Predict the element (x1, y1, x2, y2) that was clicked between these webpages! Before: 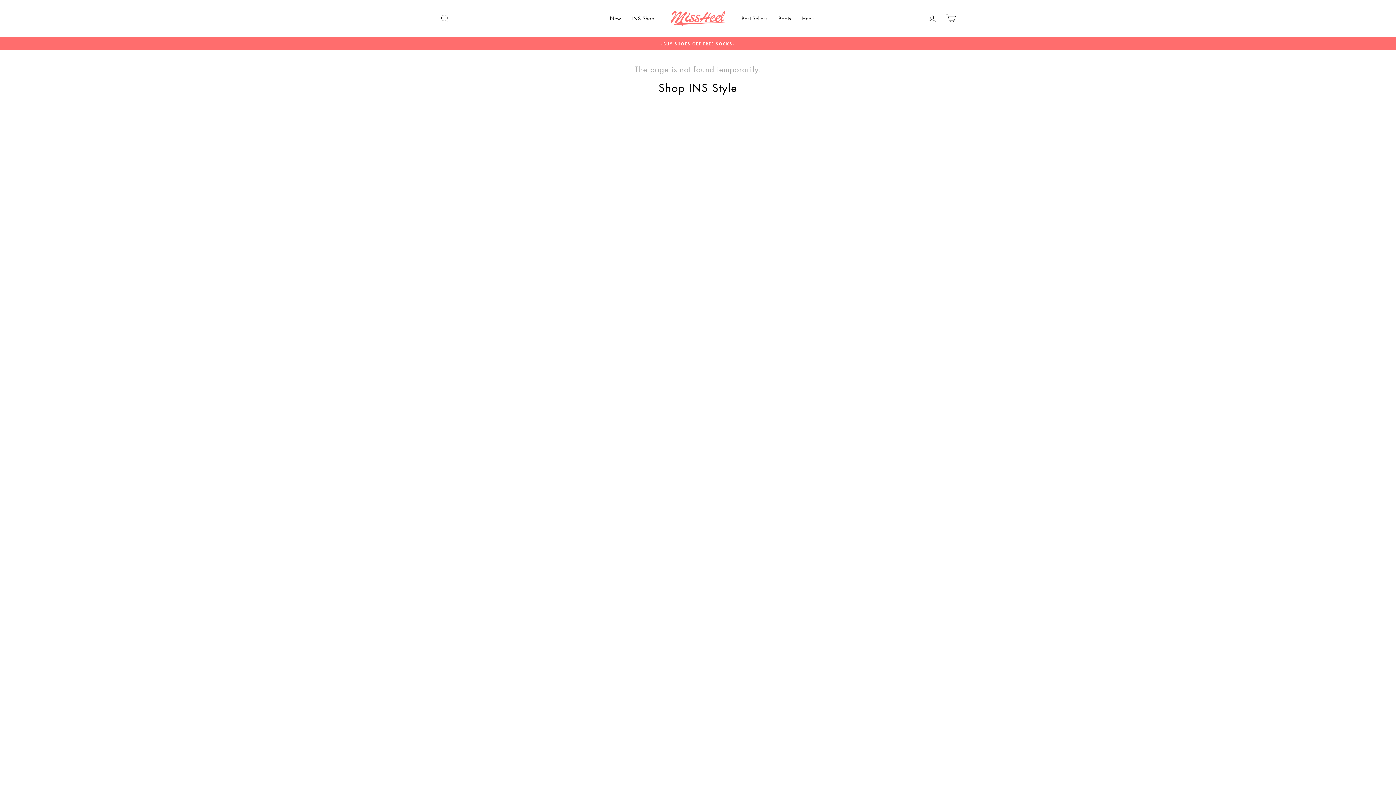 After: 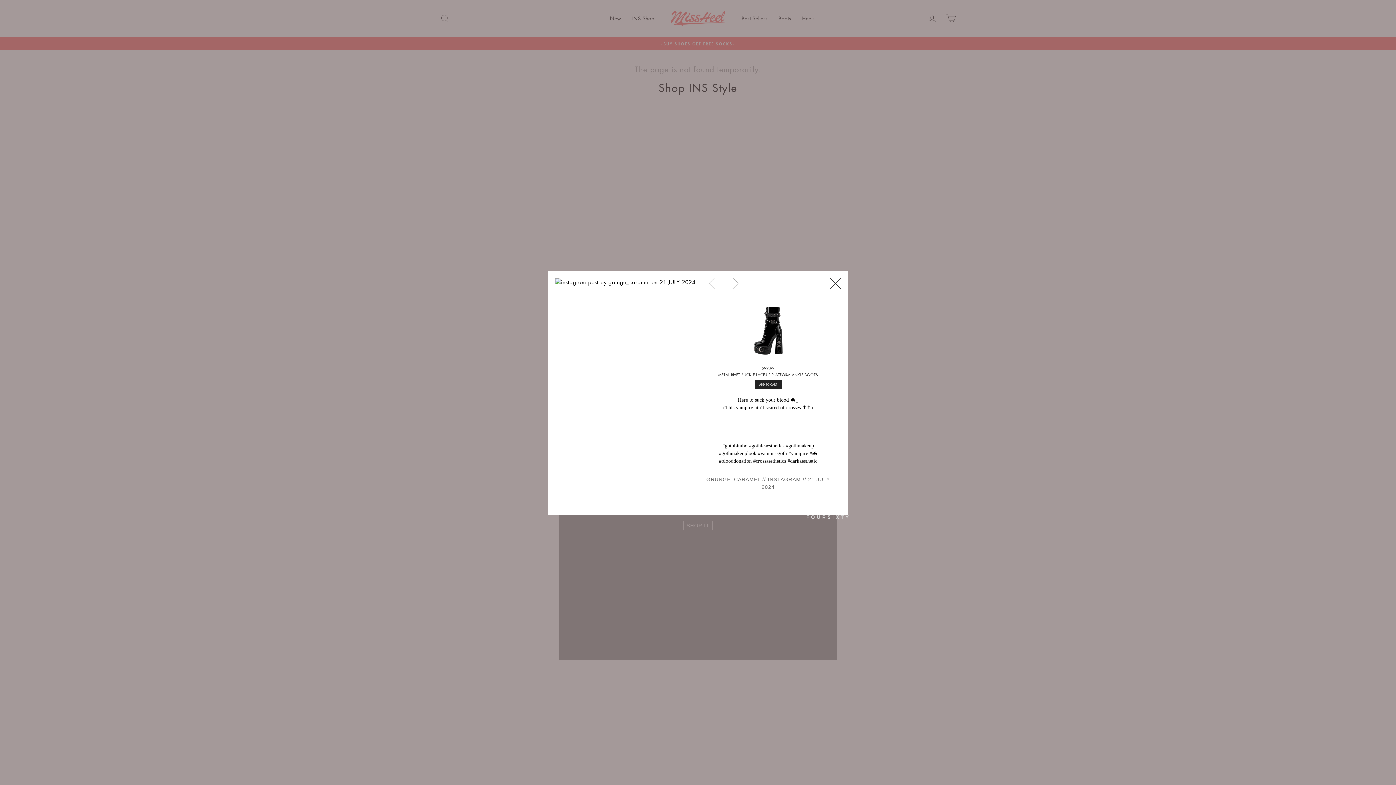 Action: label: open detail modal for instagram post by grunge_caramel on 21 JULY 2024 bbox: (558, 381, 837, 660)